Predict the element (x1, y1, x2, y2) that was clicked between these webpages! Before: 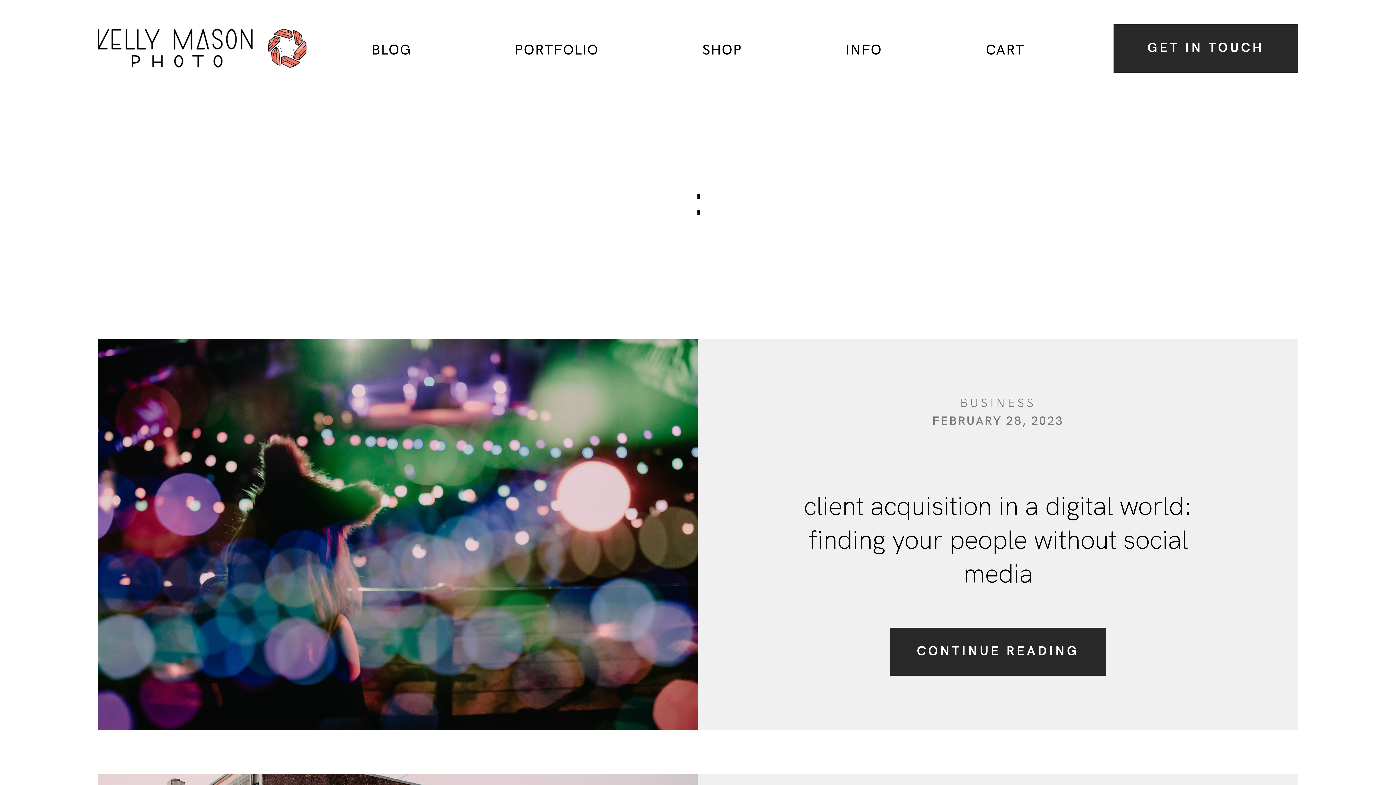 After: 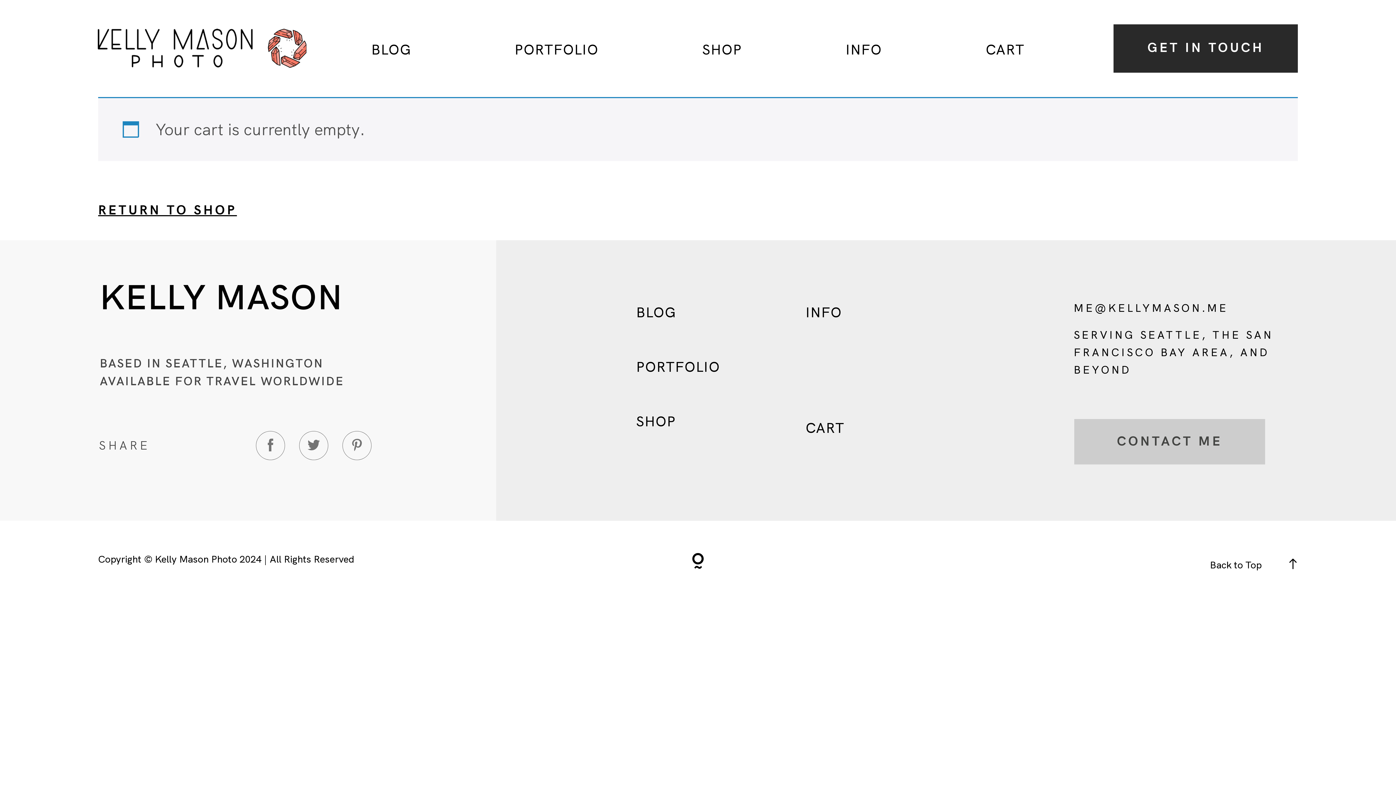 Action: label: CART bbox: (985, 42, 1024, 56)